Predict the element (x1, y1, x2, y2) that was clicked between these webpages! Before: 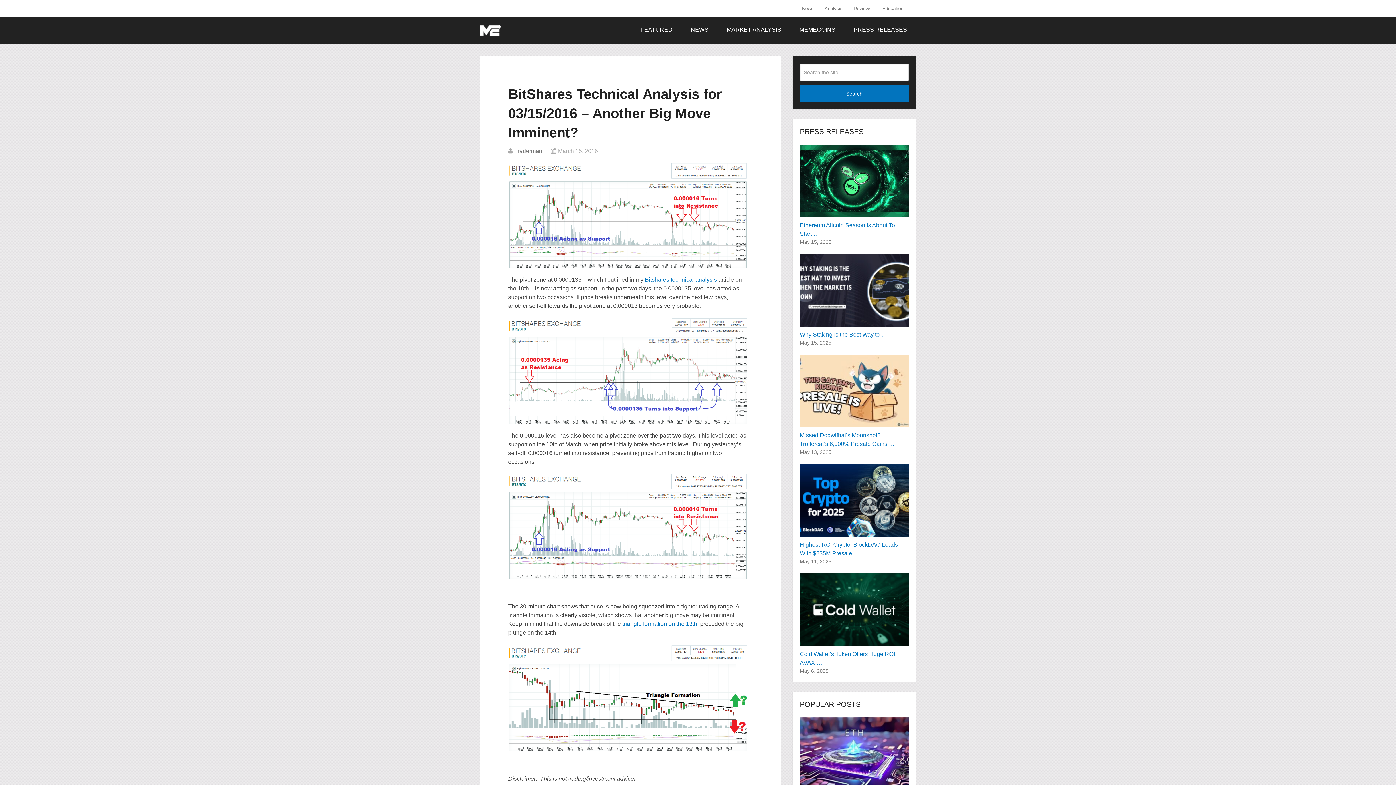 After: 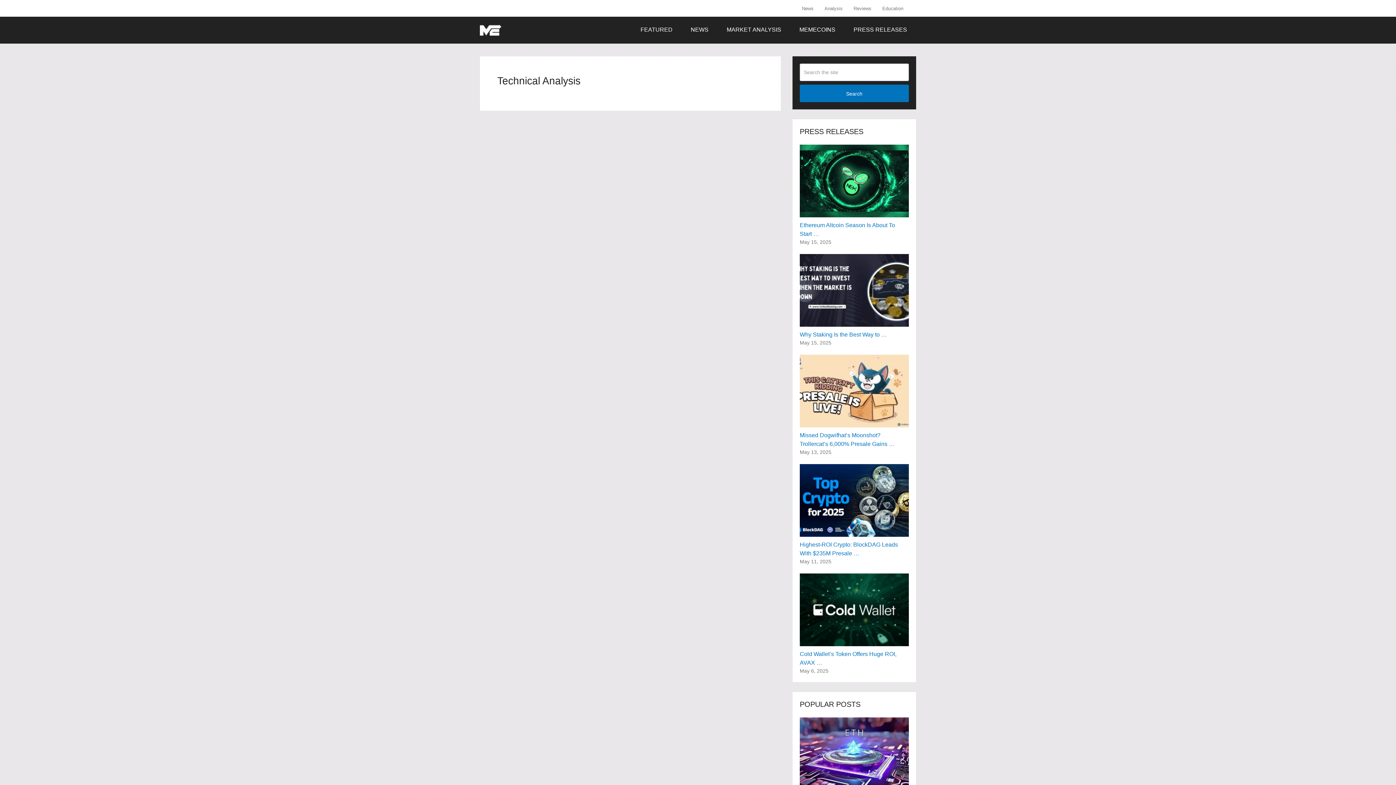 Action: label: Analysis bbox: (819, 0, 848, 16)